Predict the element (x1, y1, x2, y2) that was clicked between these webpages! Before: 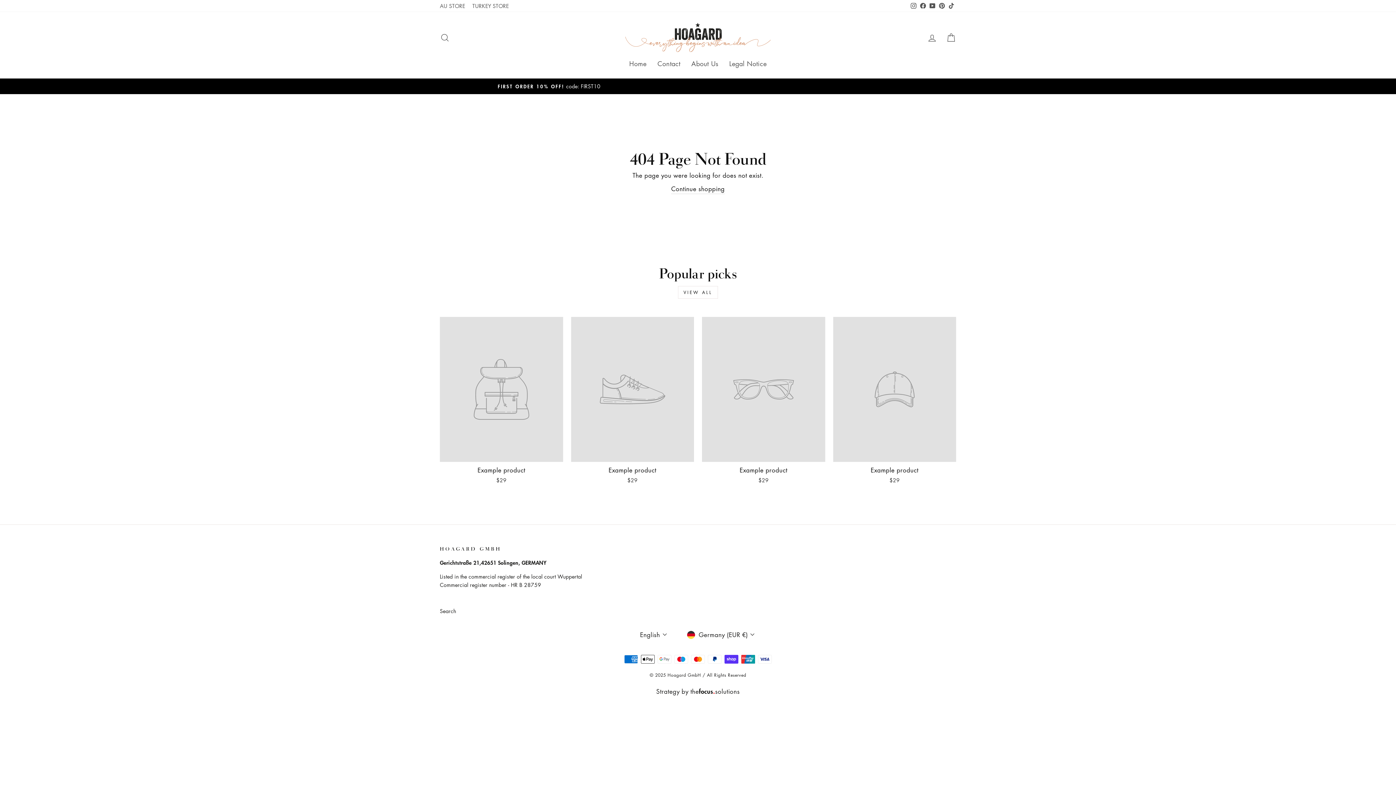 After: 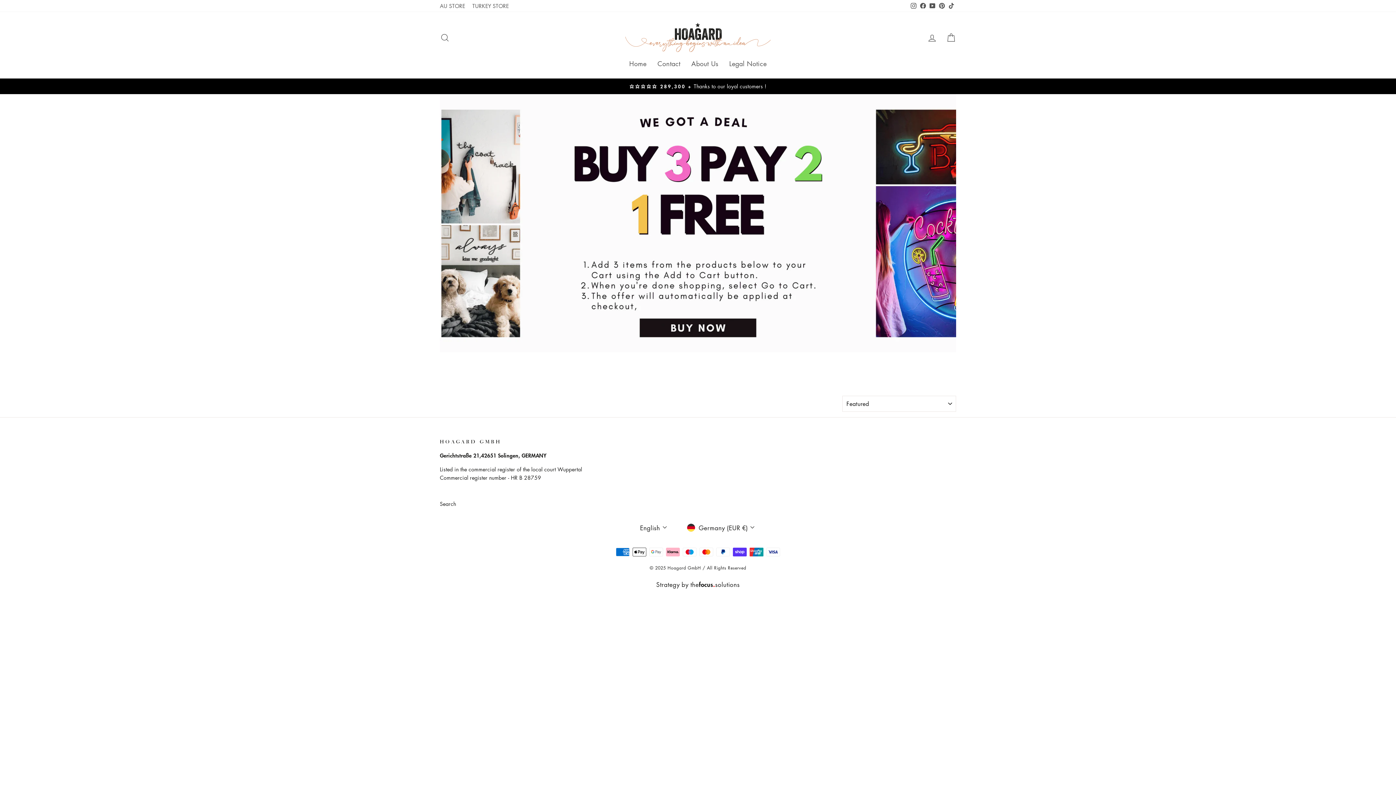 Action: label: VIEW ALL bbox: (678, 286, 718, 298)